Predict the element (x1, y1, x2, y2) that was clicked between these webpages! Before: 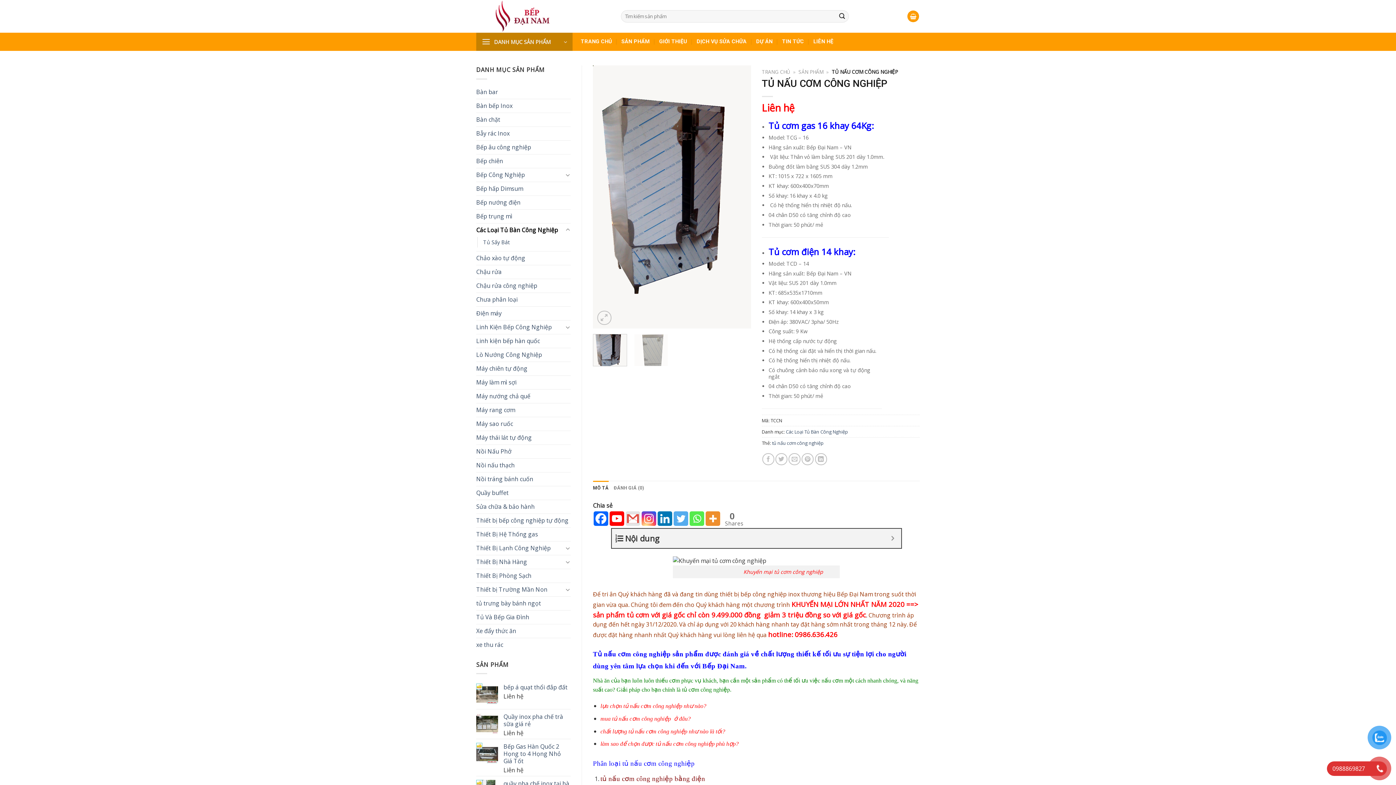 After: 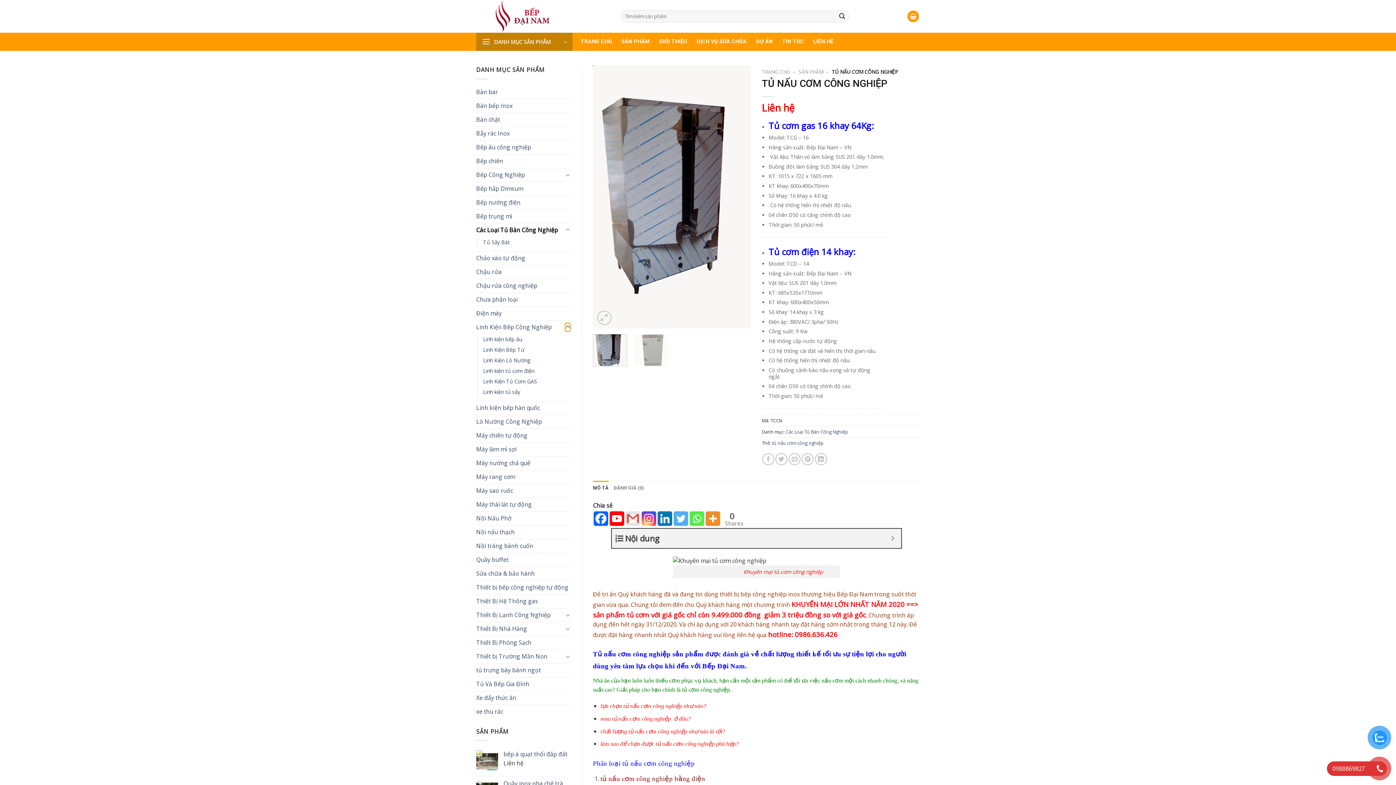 Action: label: Toggle bbox: (565, 322, 570, 331)